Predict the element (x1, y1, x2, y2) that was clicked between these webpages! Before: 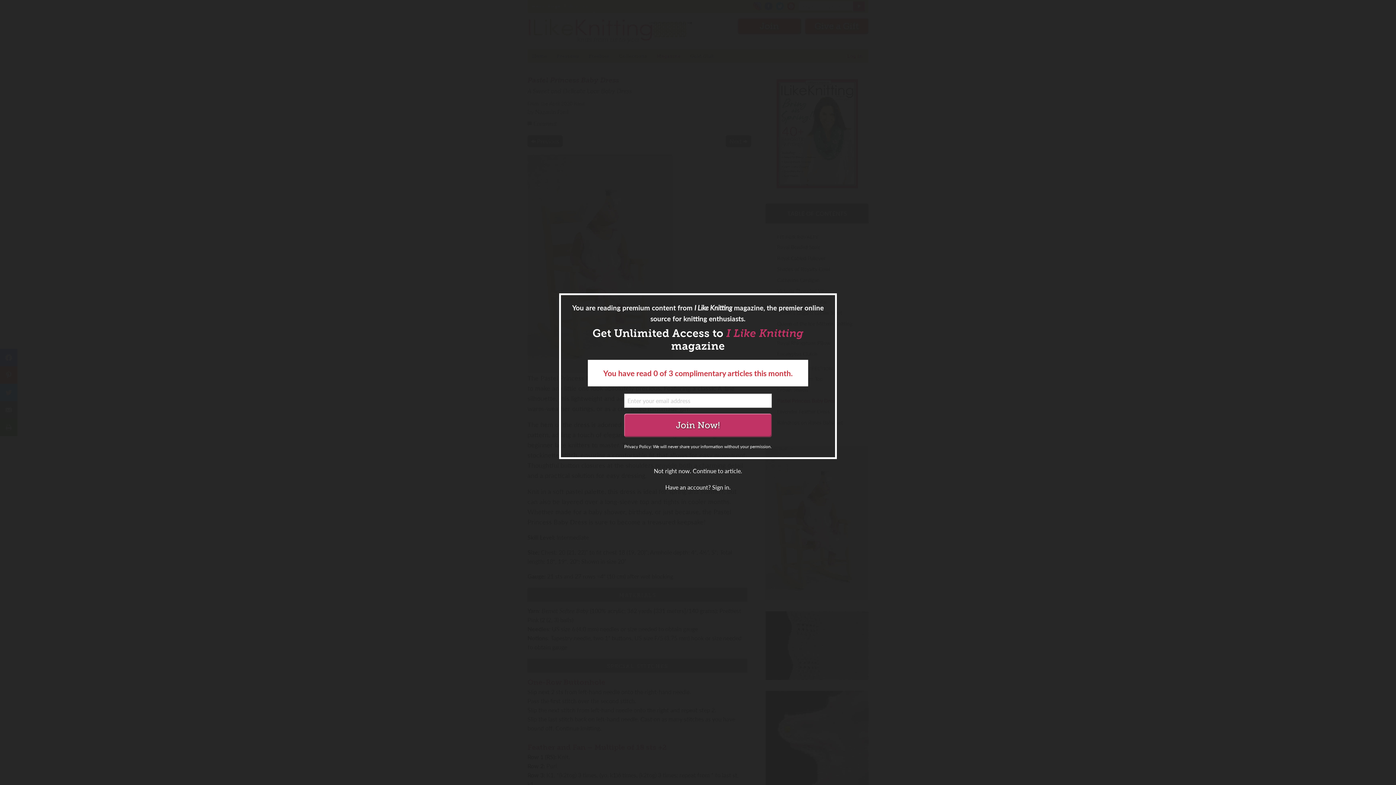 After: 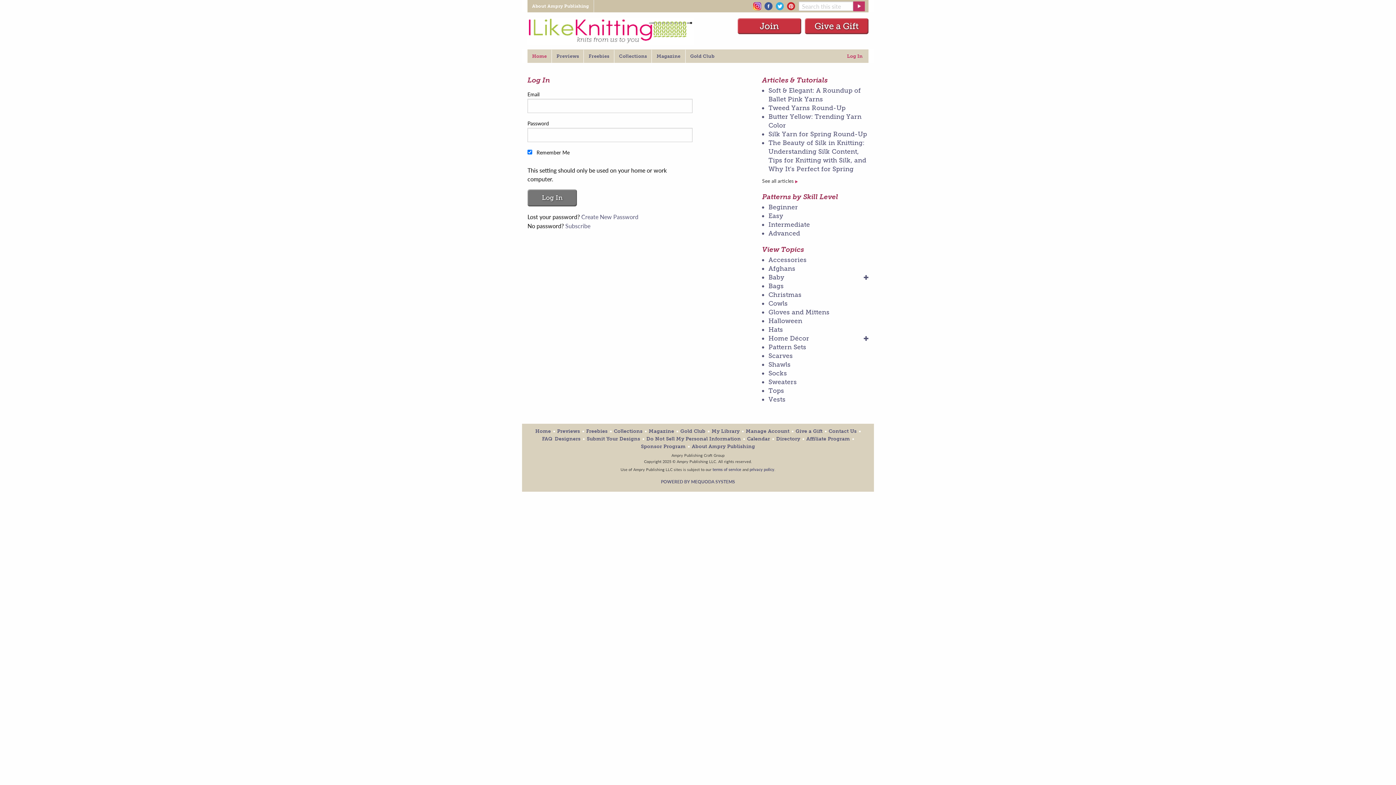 Action: bbox: (661, 479, 734, 495) label: Have an account? Sign in.